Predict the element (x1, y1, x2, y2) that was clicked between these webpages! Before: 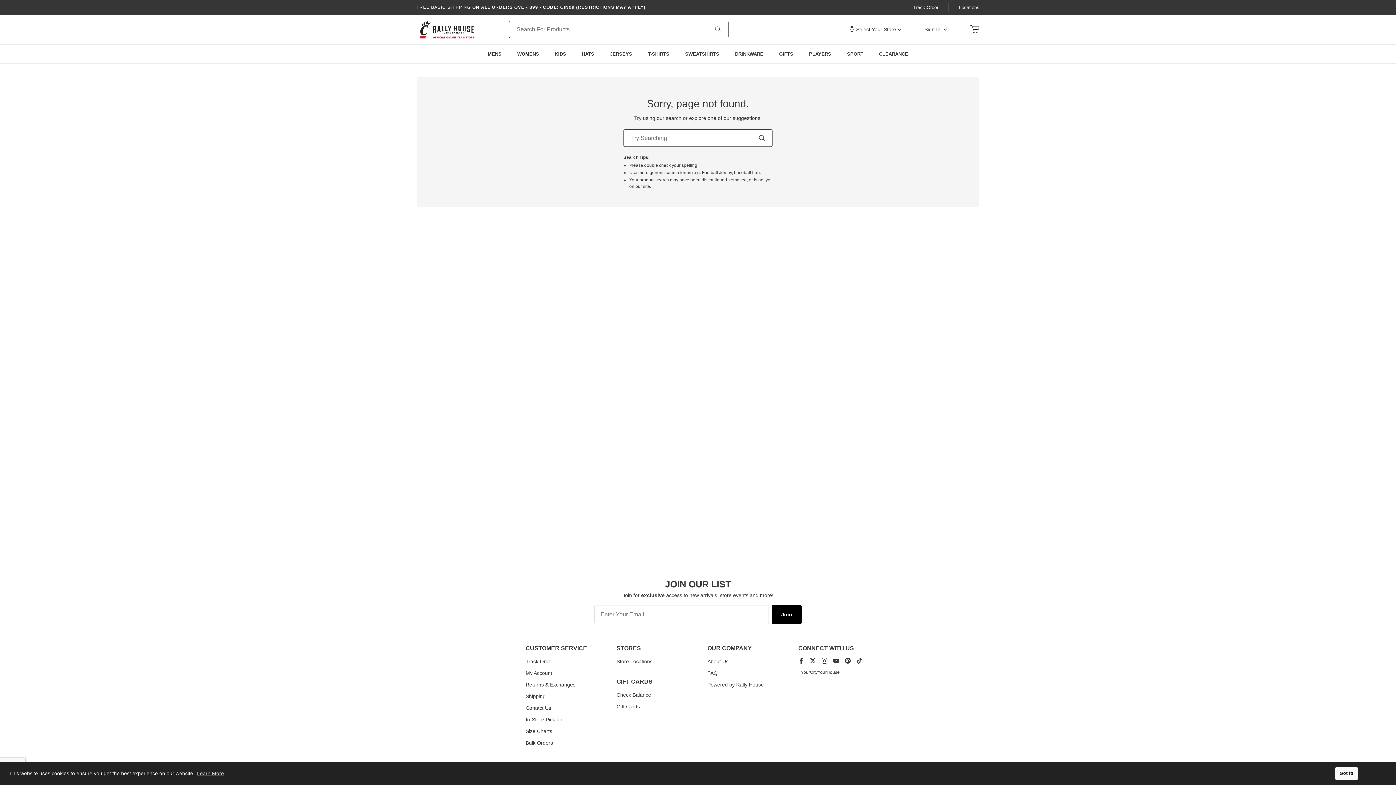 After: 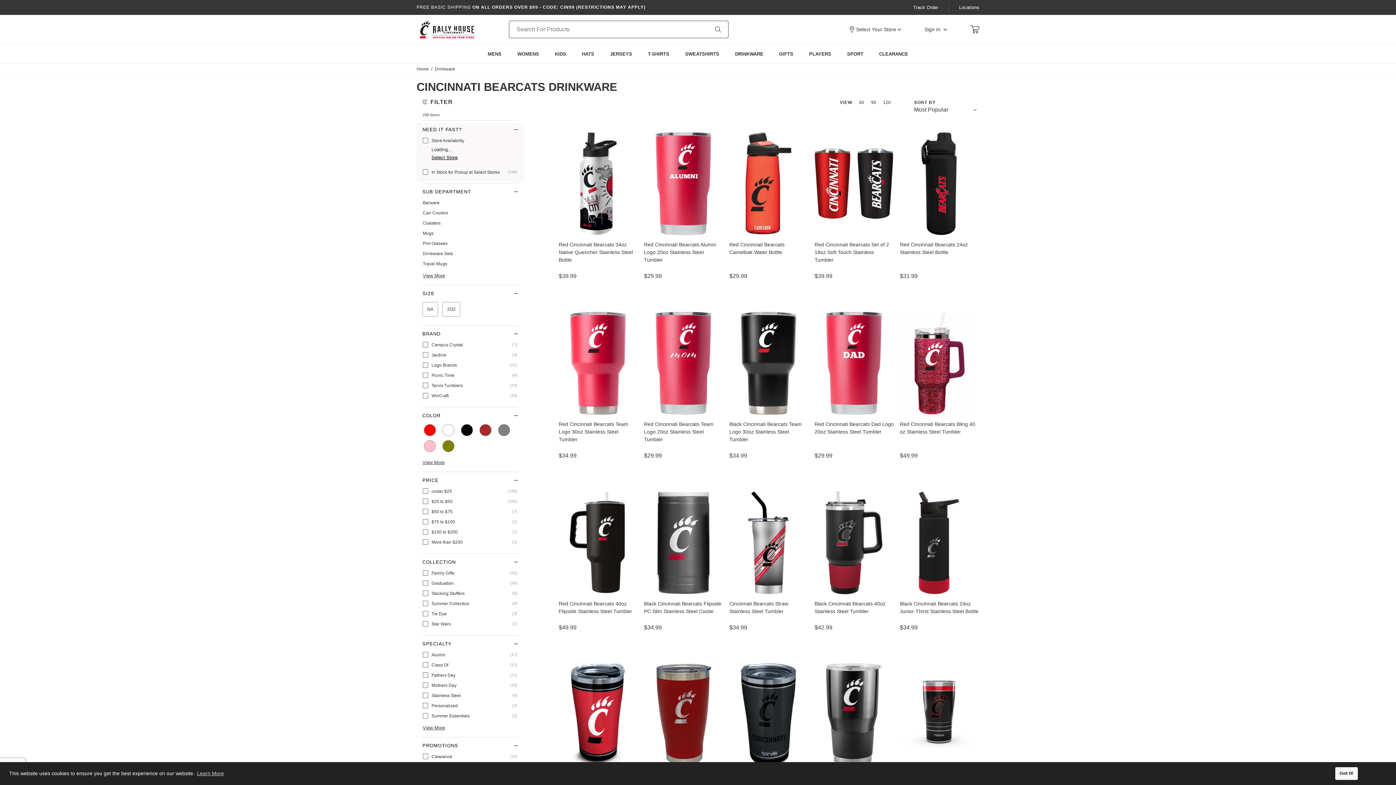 Action: bbox: (727, 44, 771, 63) label: main-menu, Drinkware